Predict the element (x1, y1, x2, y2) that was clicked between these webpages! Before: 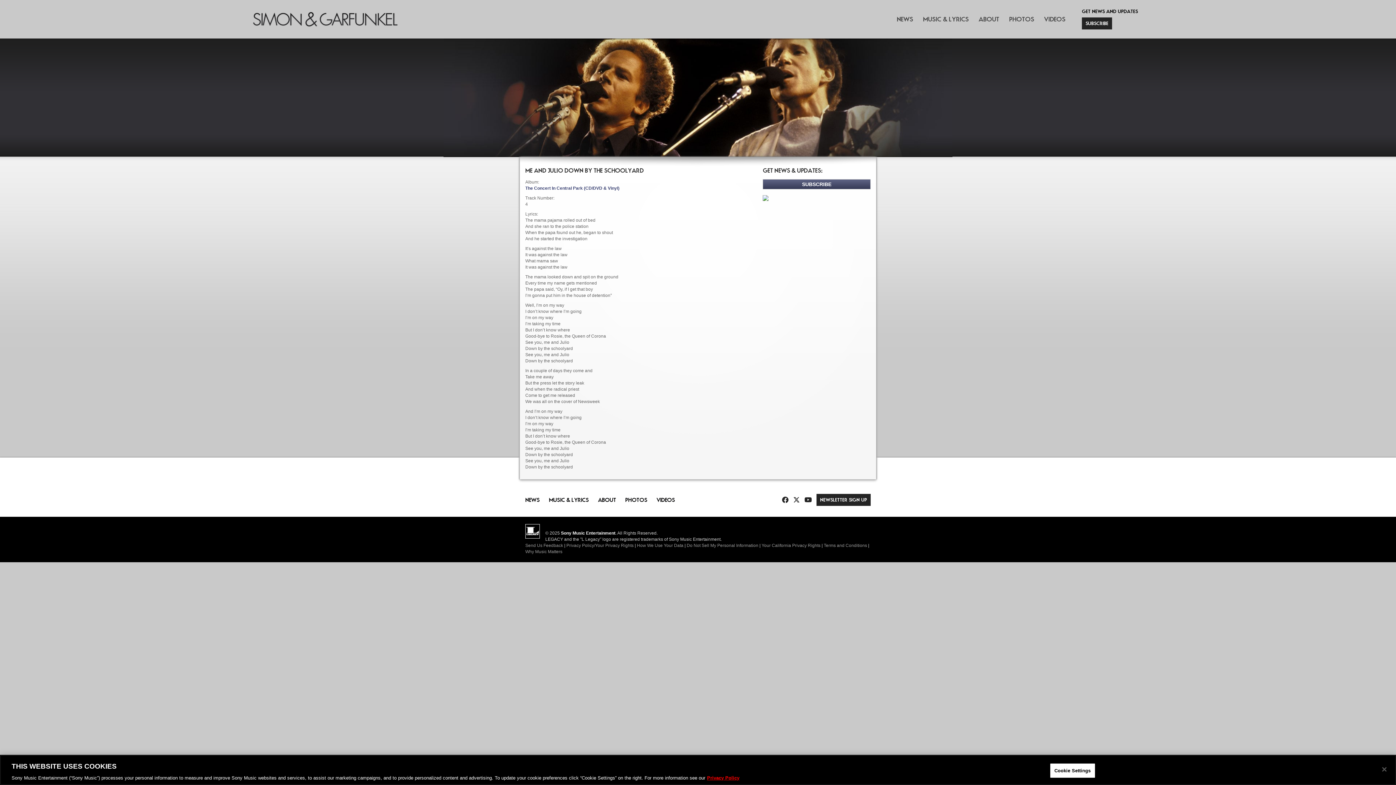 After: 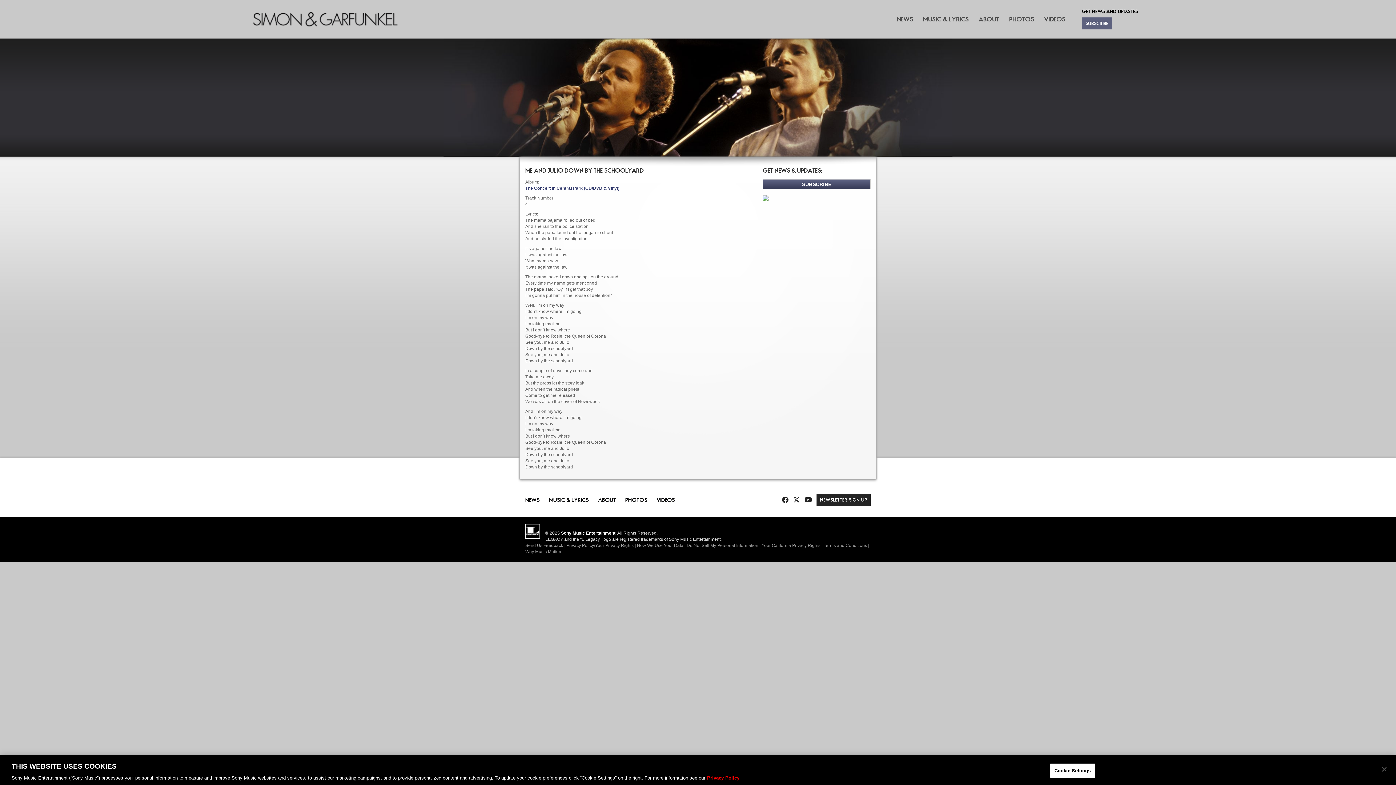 Action: bbox: (1082, 17, 1112, 29) label: SUBSCRIBE